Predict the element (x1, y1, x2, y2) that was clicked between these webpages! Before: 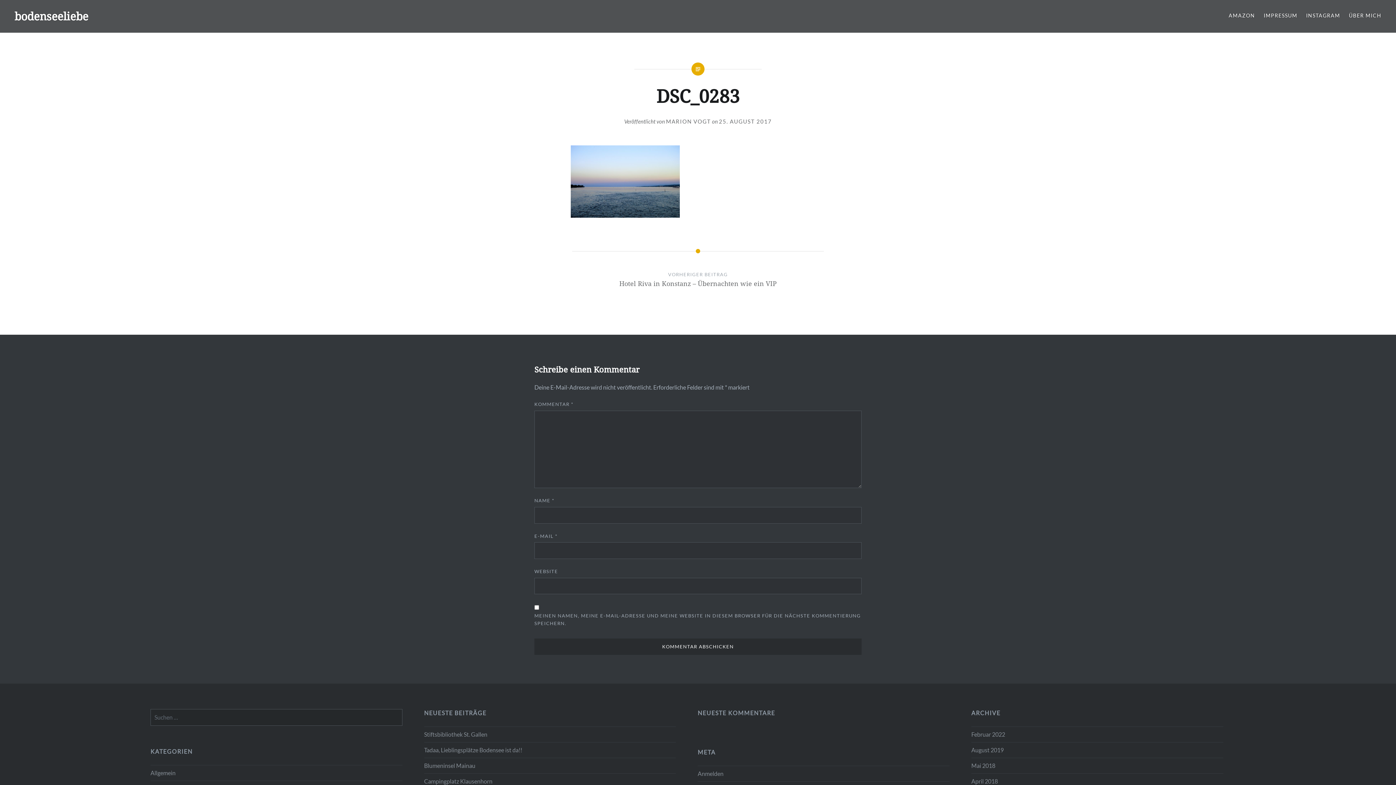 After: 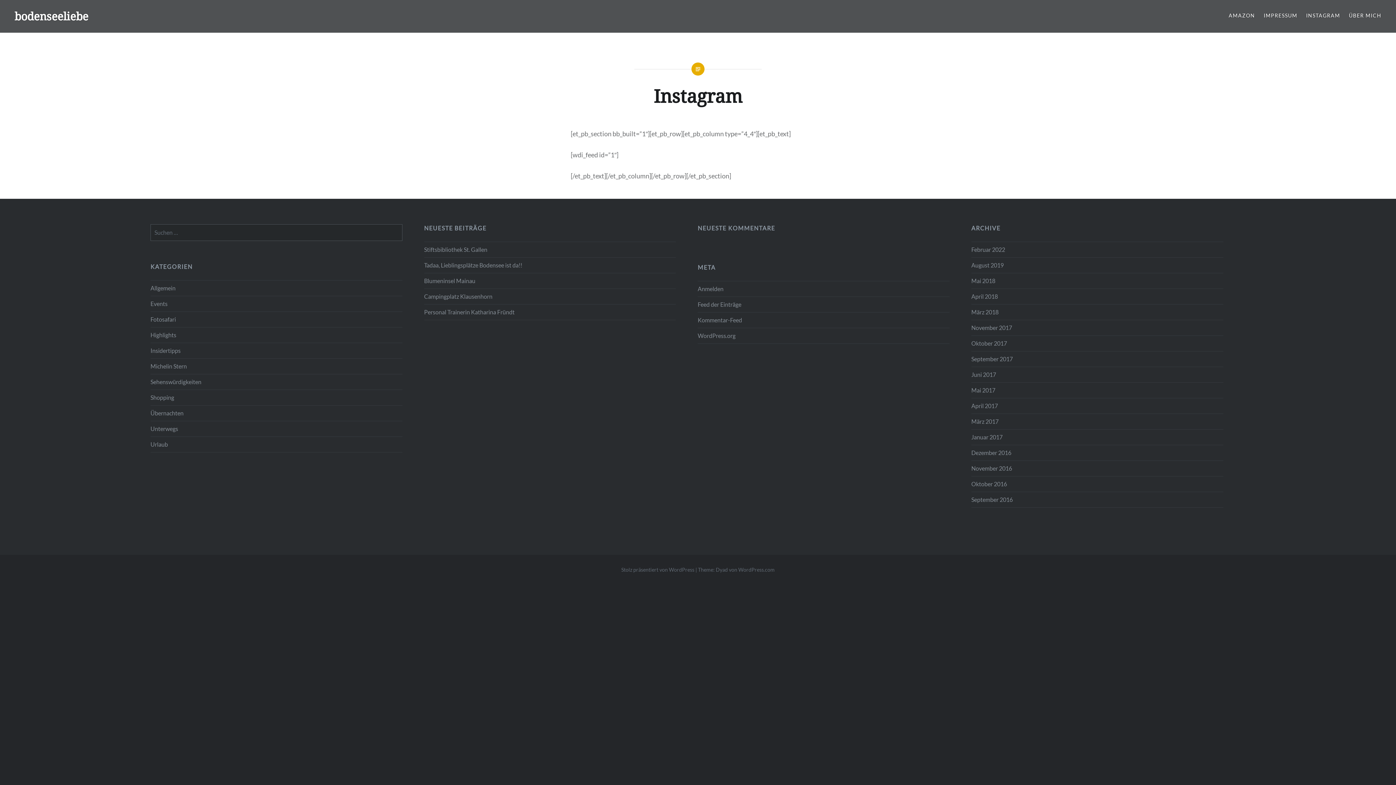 Action: bbox: (1306, 11, 1340, 19) label: INSTAGRAM